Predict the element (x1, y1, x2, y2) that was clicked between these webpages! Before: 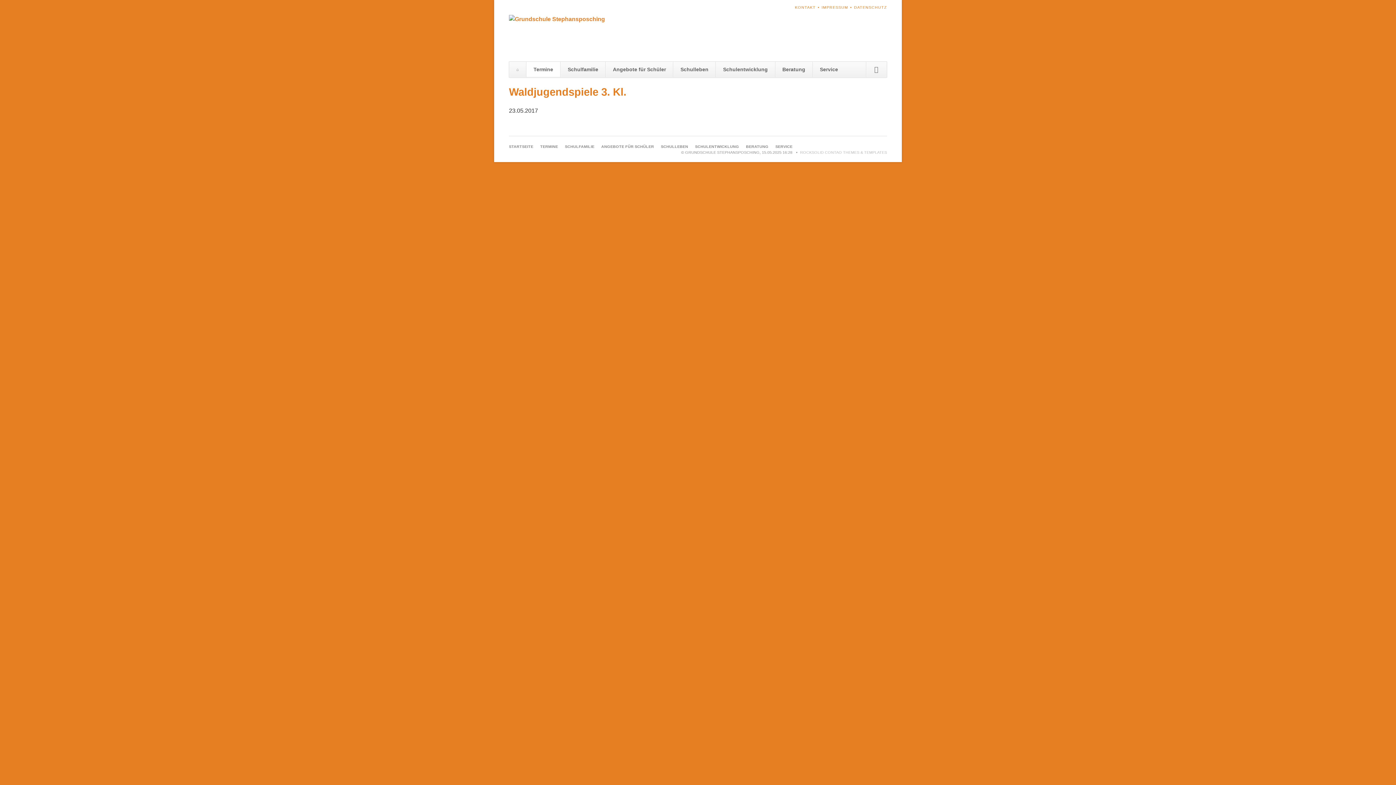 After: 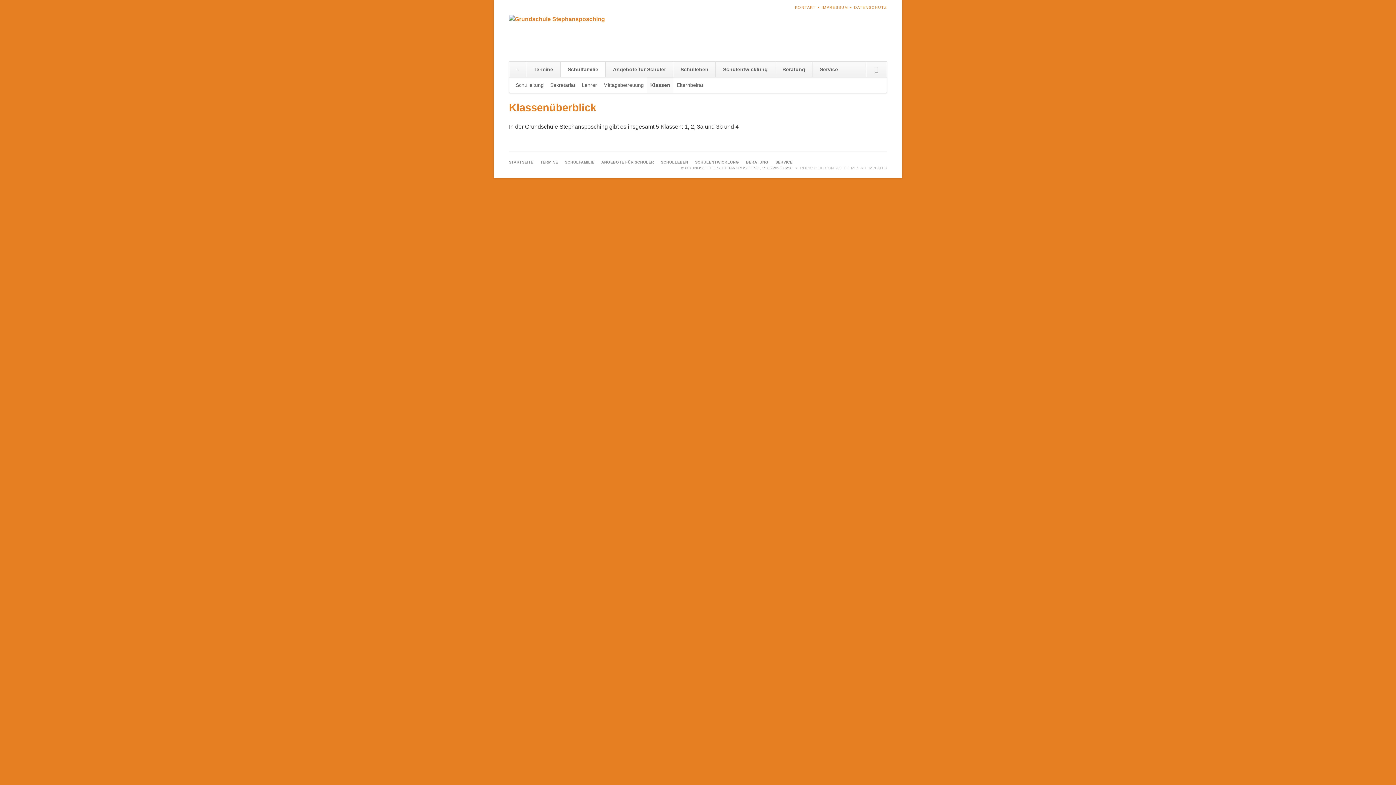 Action: label: Suchen bbox: (866, 61, 886, 77)